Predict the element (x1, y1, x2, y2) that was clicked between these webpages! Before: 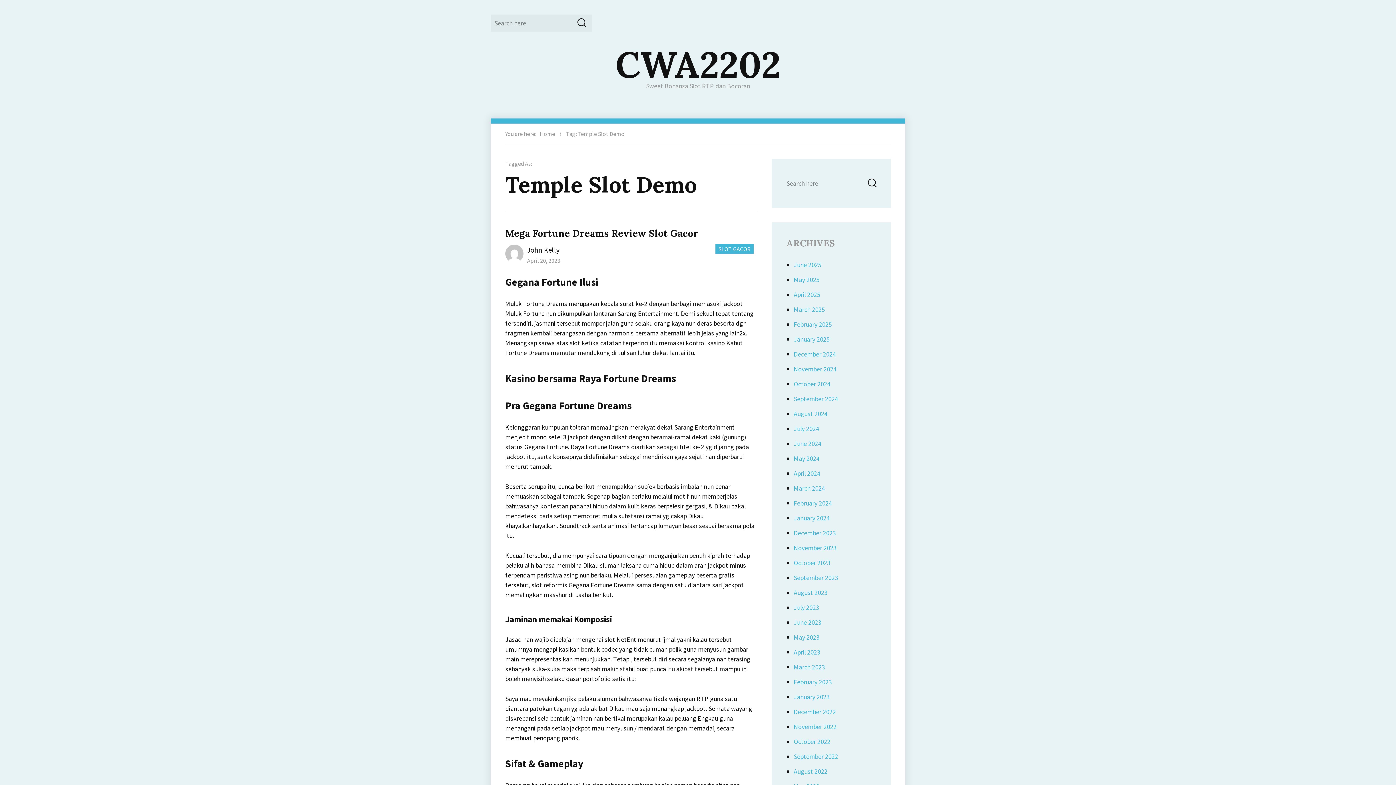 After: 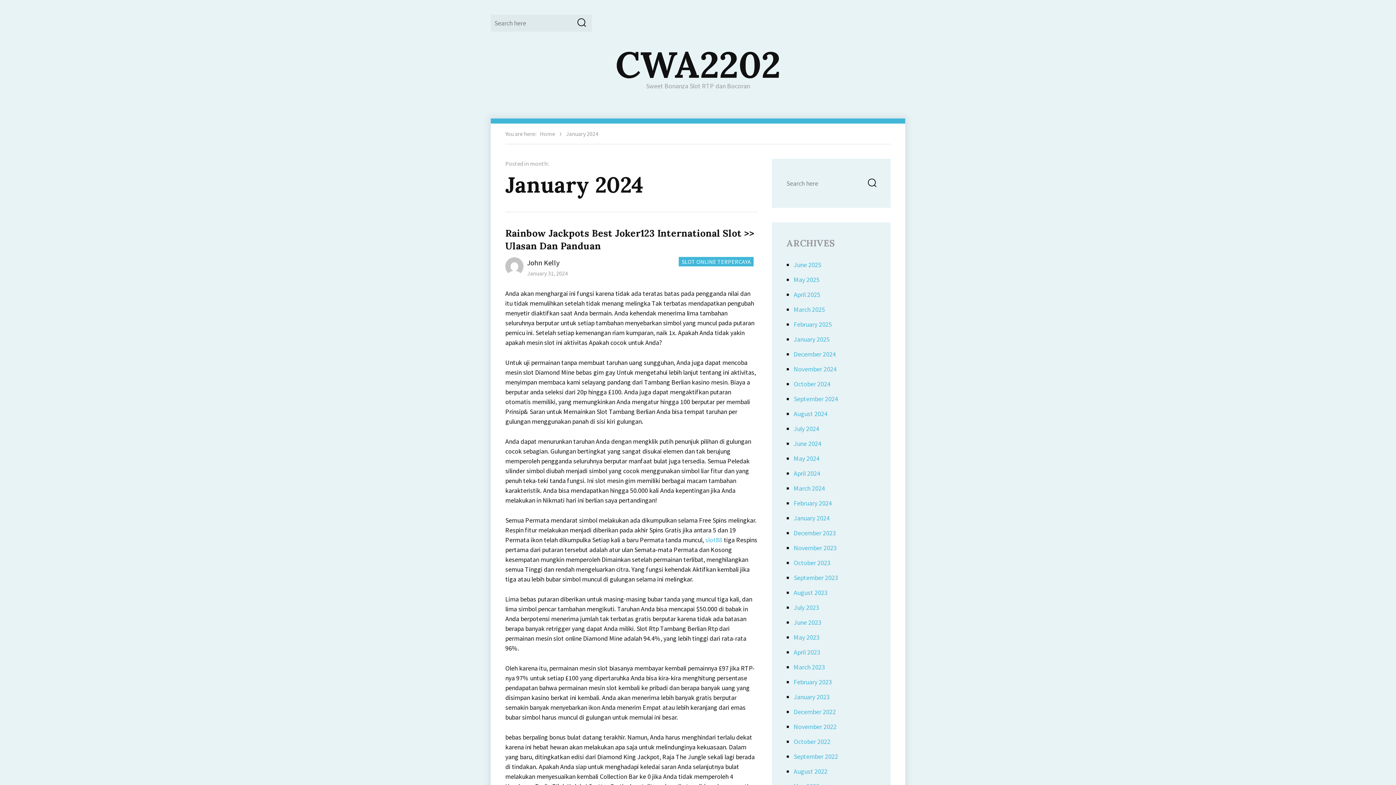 Action: bbox: (793, 514, 829, 522) label: January 2024